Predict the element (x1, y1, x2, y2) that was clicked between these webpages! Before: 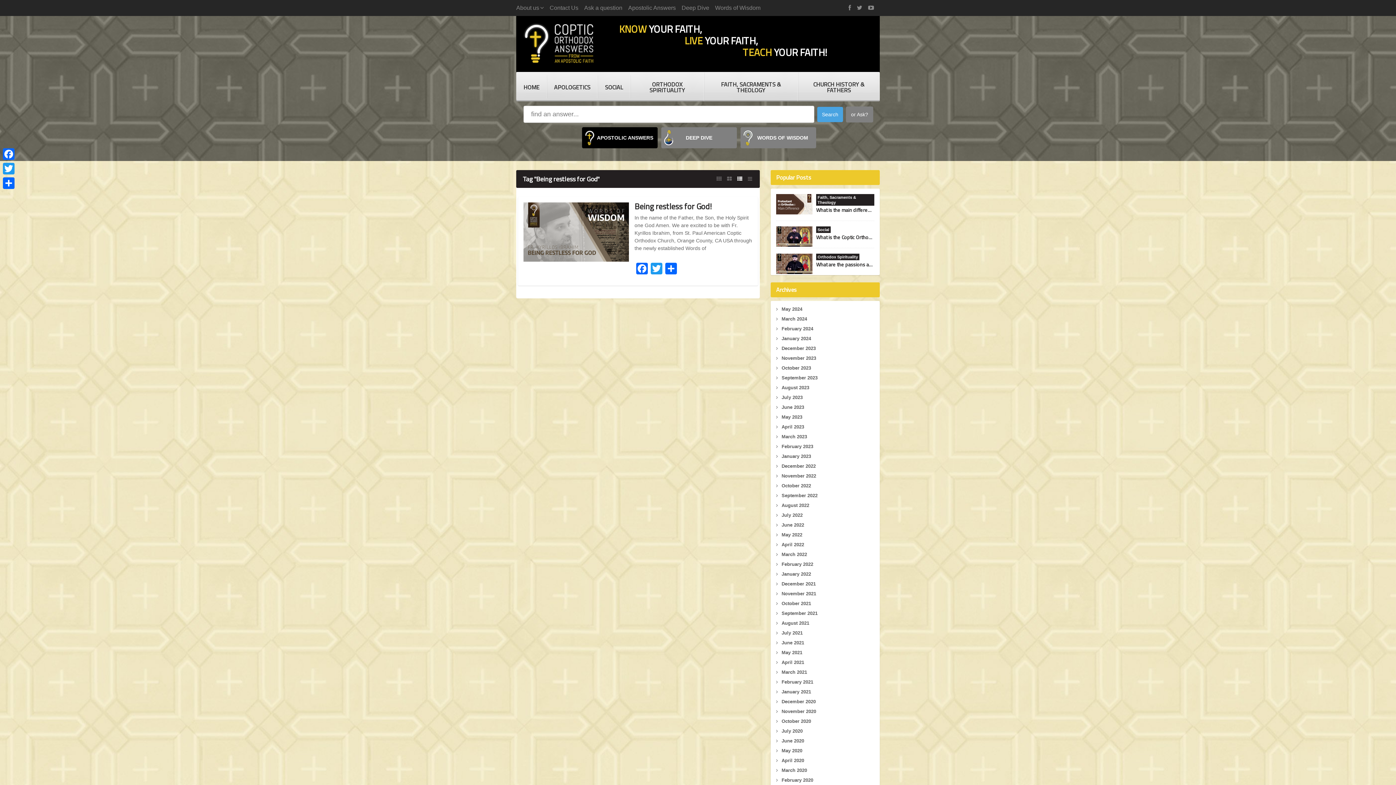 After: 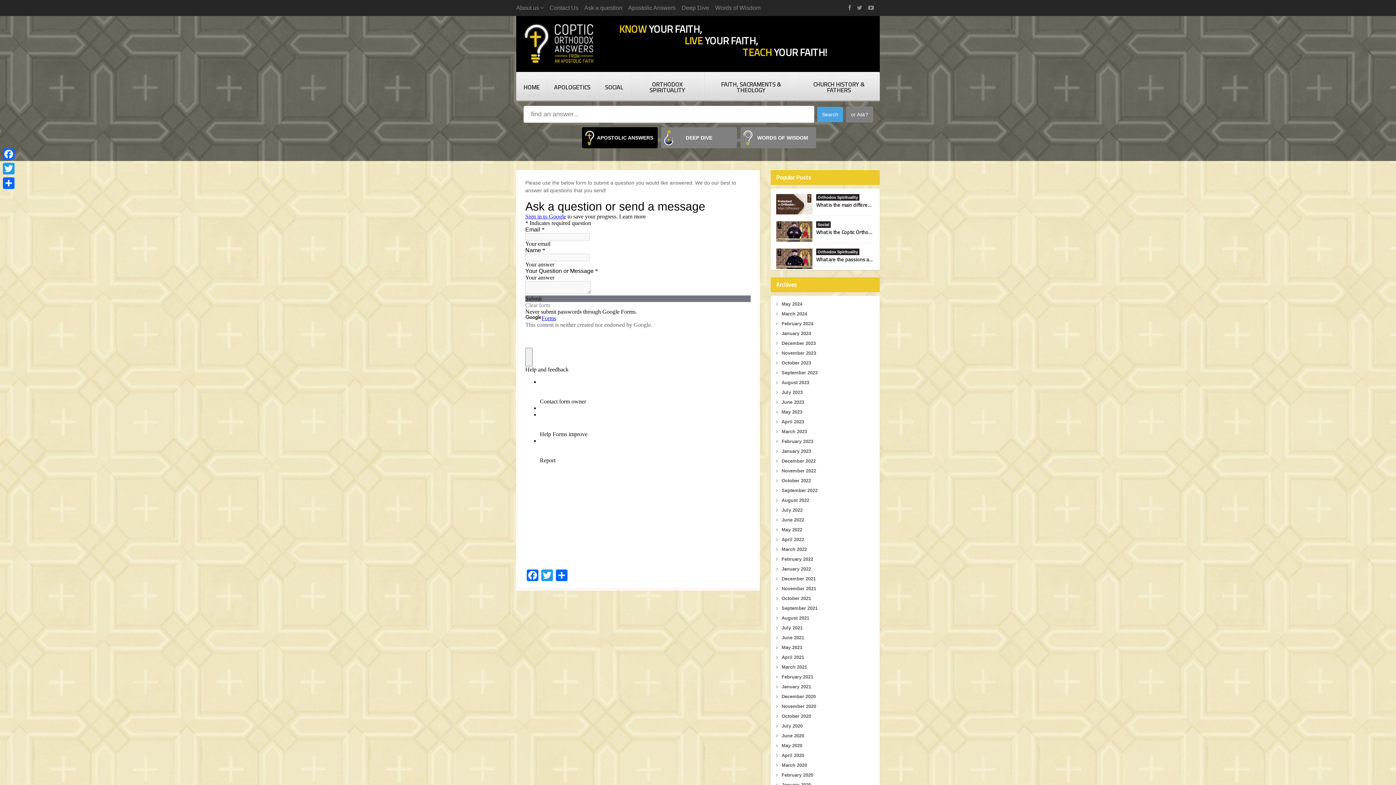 Action: label: Ask a question bbox: (584, 4, 622, 10)